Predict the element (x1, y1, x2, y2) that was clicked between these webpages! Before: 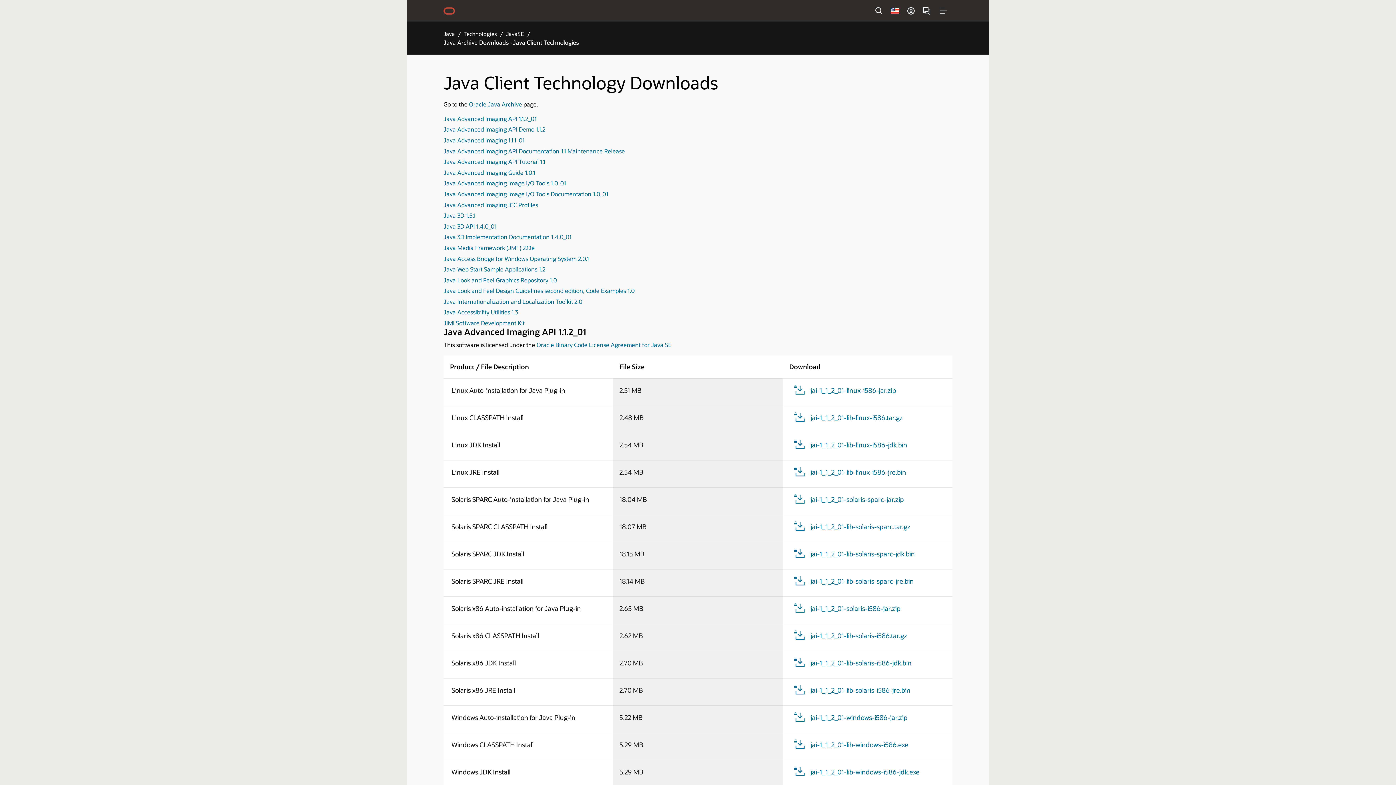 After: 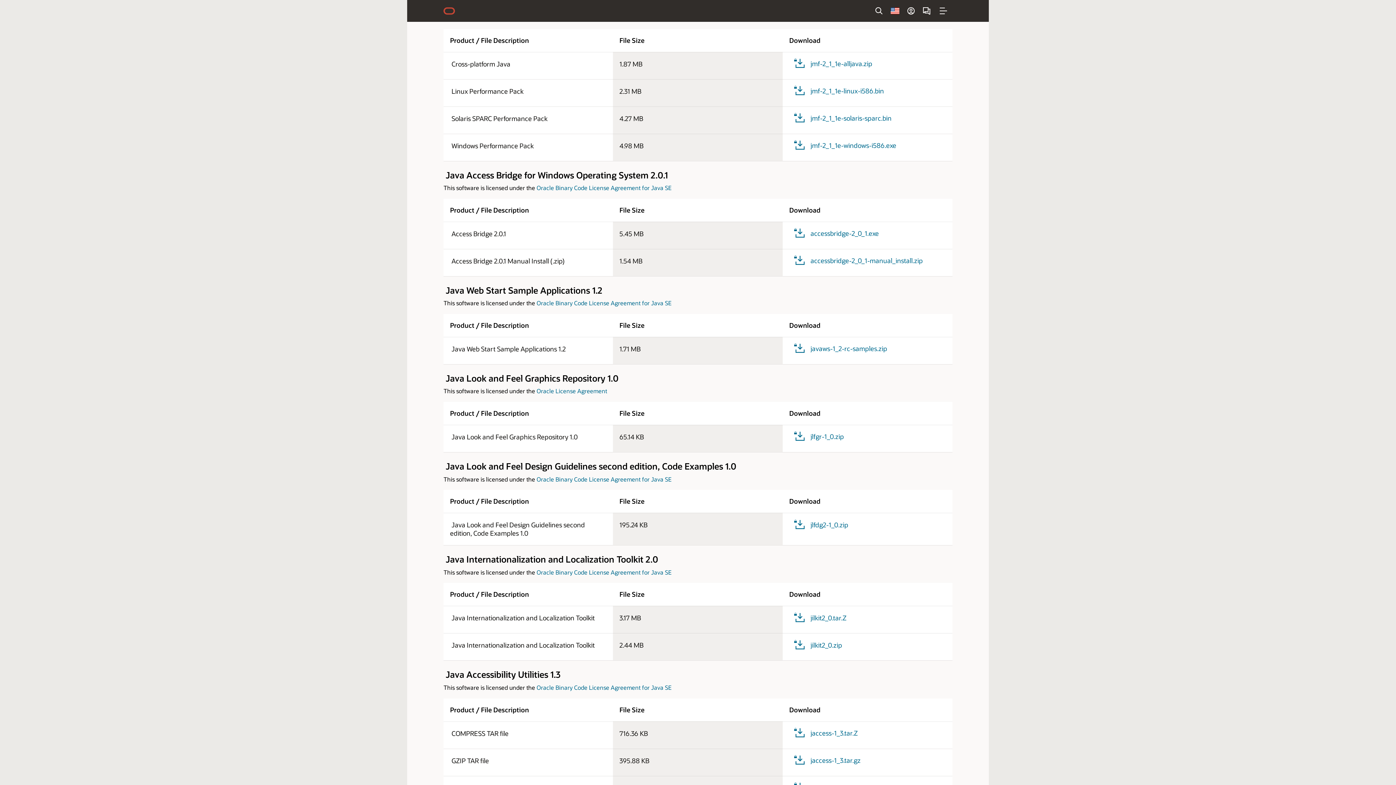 Action: label: Java Media Framework (JMF) 2.1.1e bbox: (443, 243, 534, 251)